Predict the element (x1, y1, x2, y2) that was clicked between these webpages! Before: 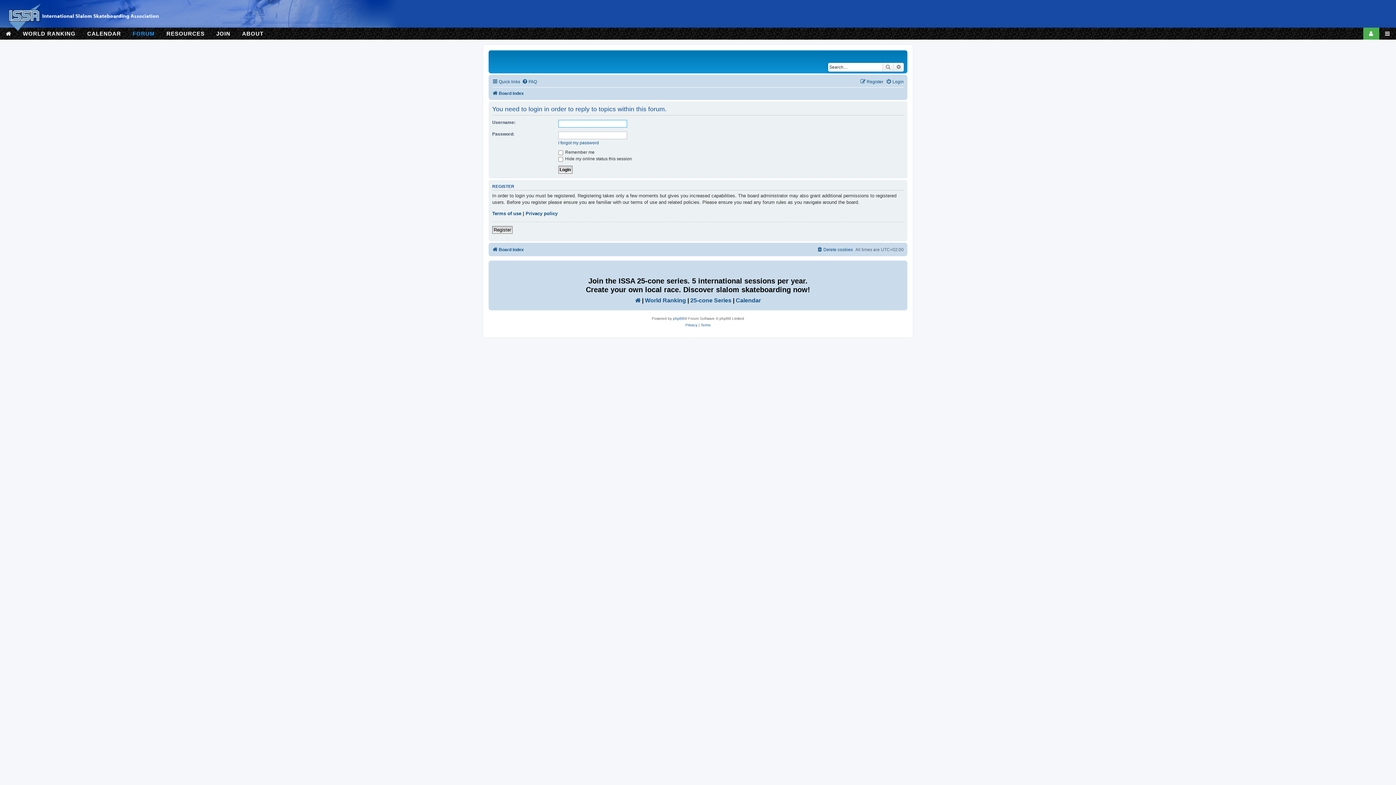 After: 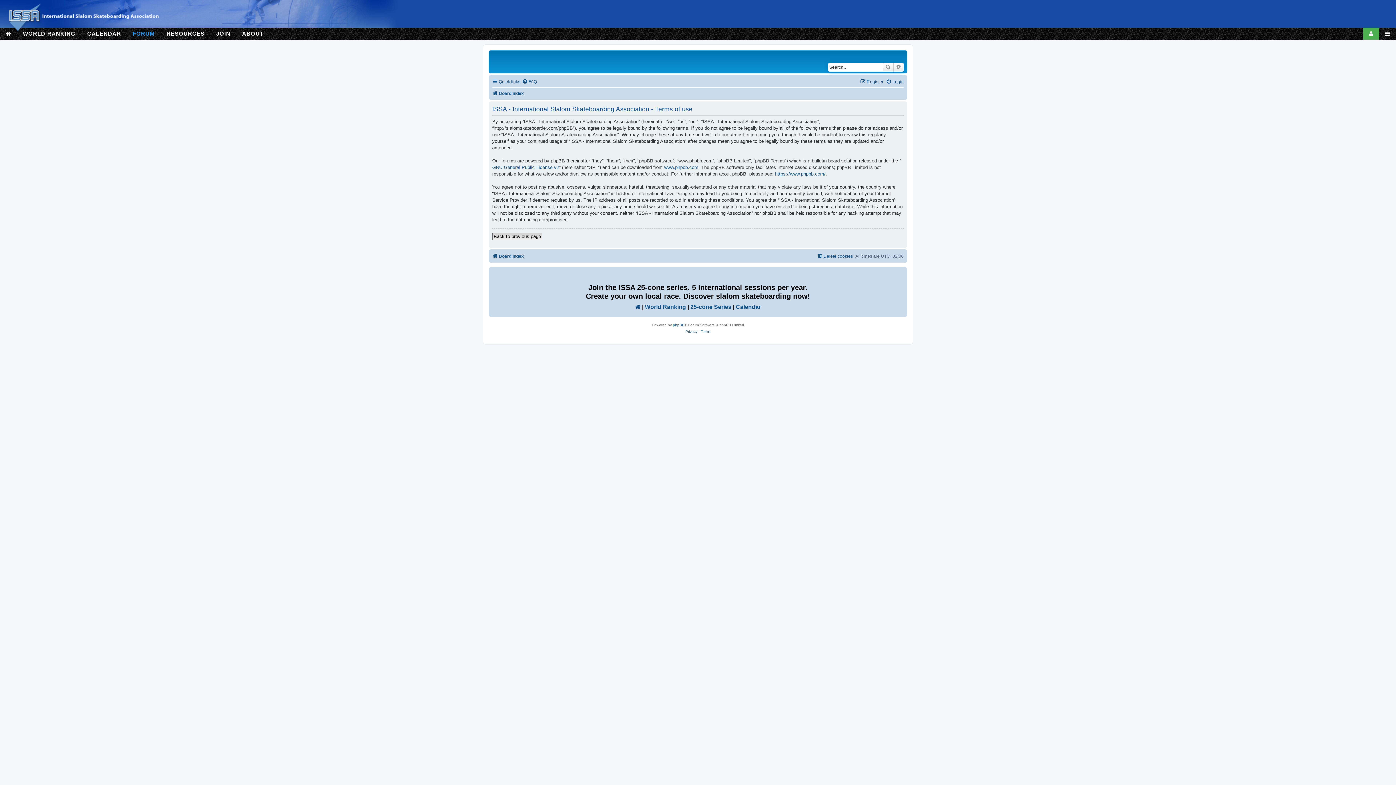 Action: bbox: (700, 322, 710, 328) label: Terms